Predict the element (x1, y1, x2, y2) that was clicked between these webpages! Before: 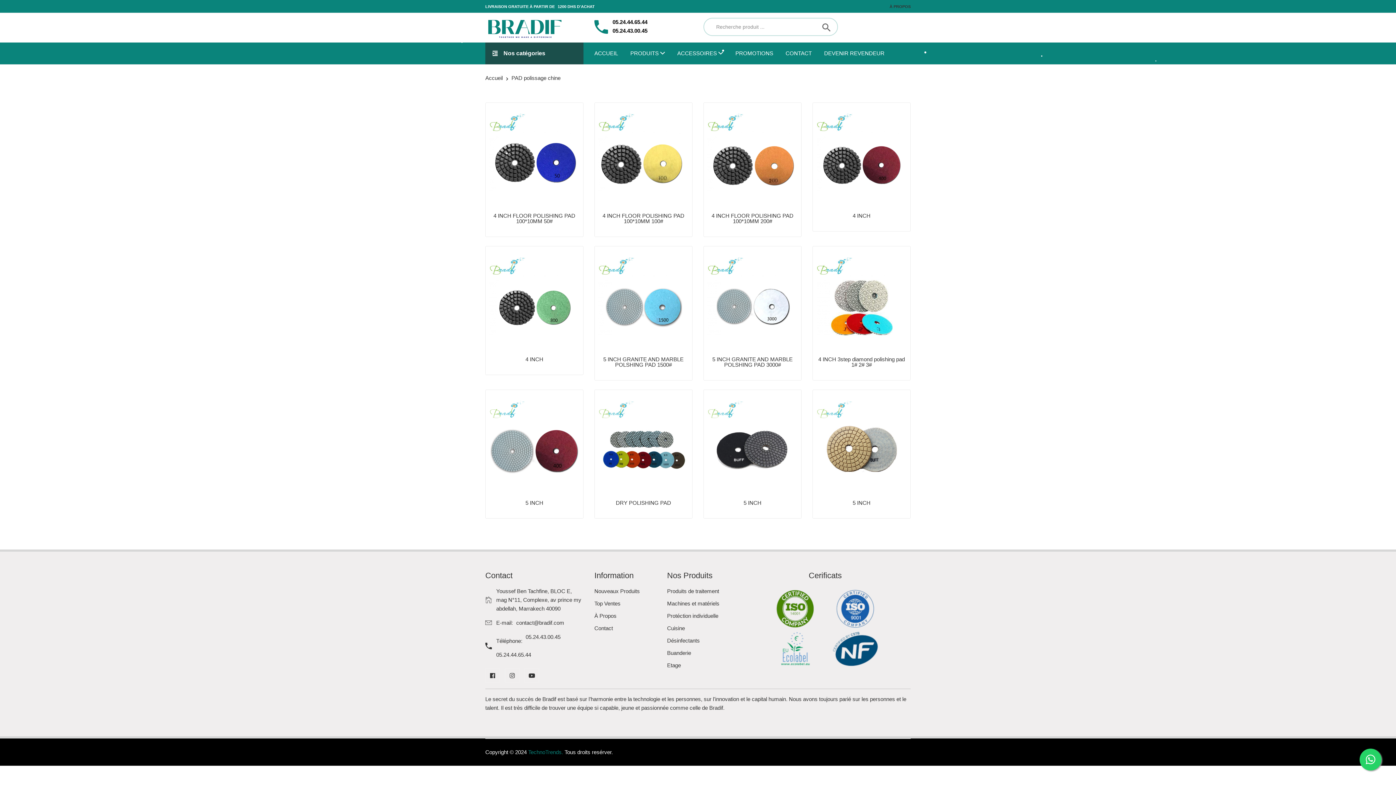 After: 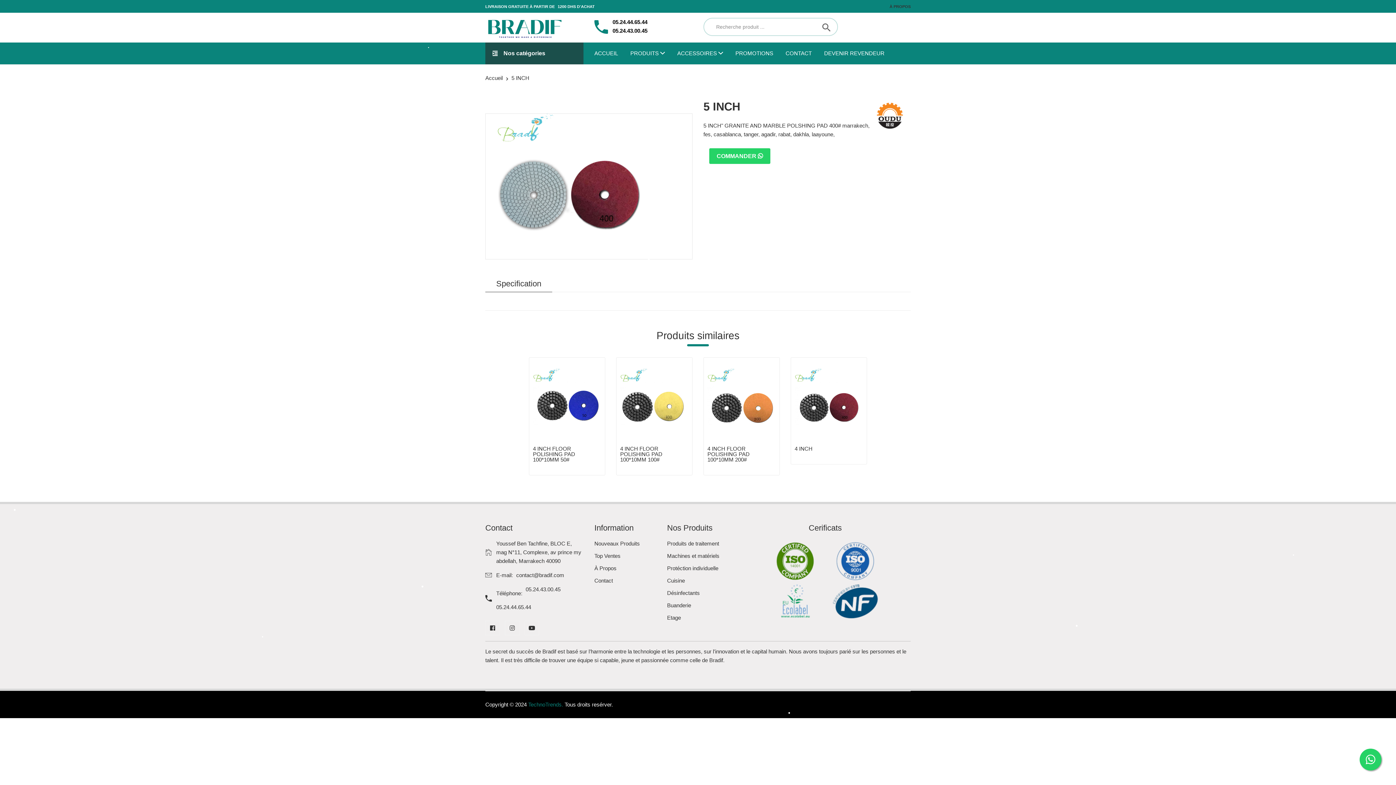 Action: bbox: (527, 476, 541, 491)